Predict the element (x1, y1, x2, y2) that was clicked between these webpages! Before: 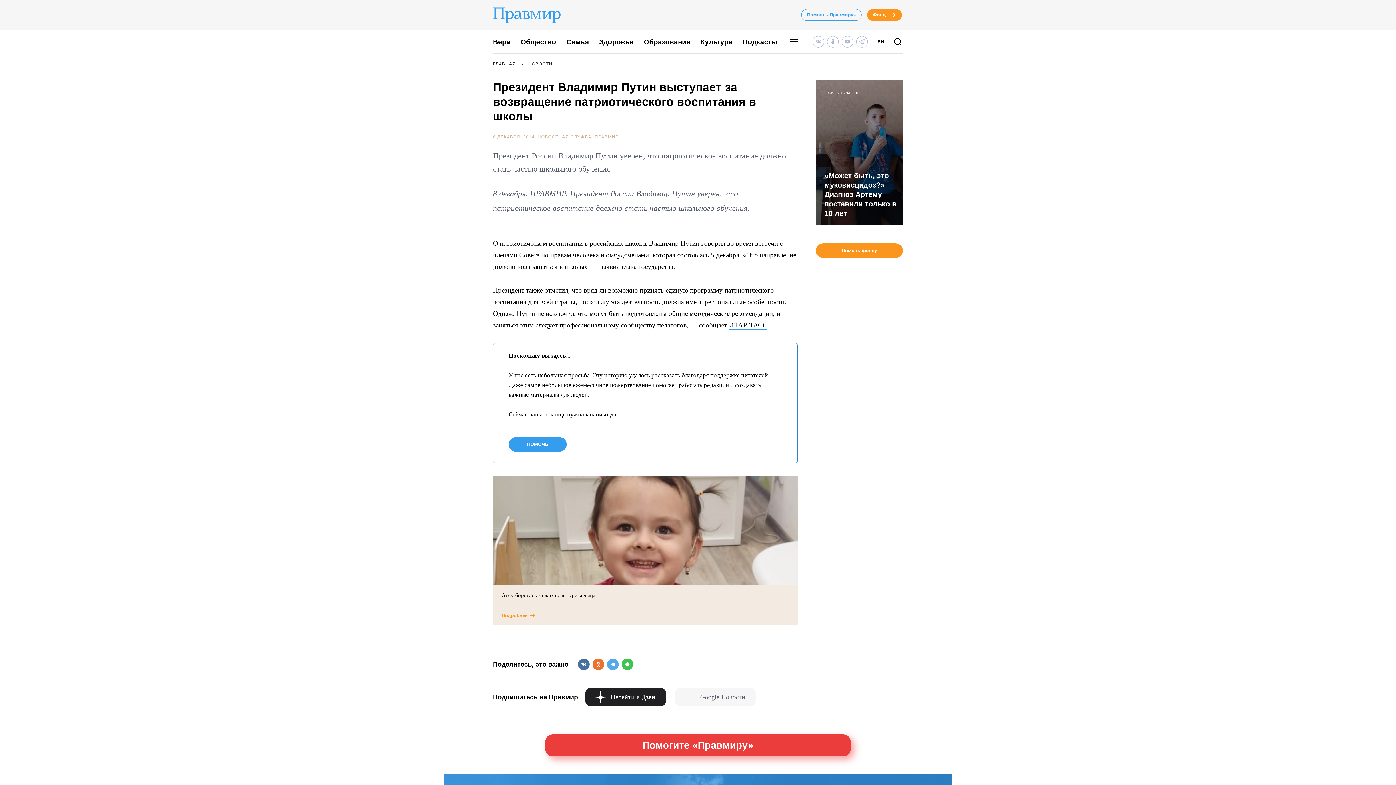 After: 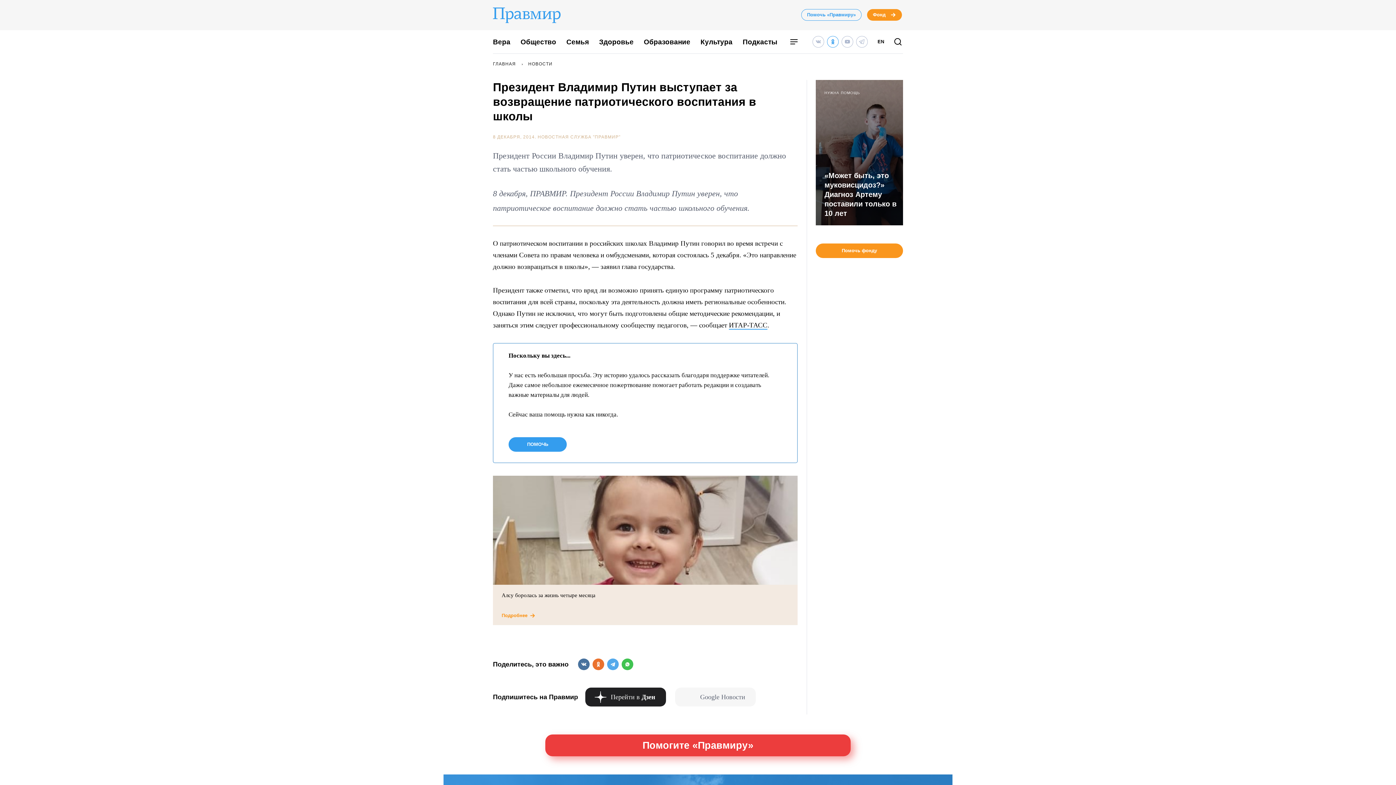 Action: bbox: (827, 36, 838, 47)